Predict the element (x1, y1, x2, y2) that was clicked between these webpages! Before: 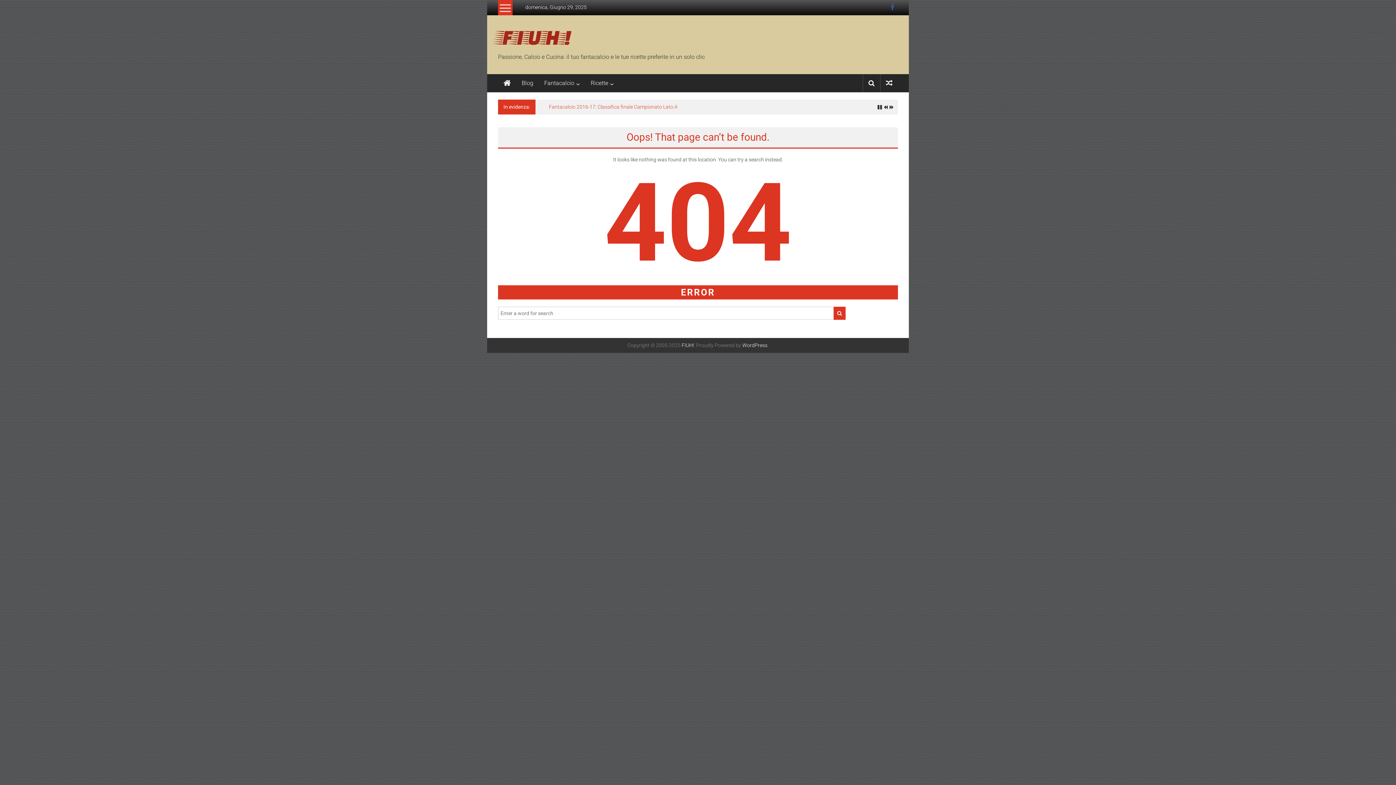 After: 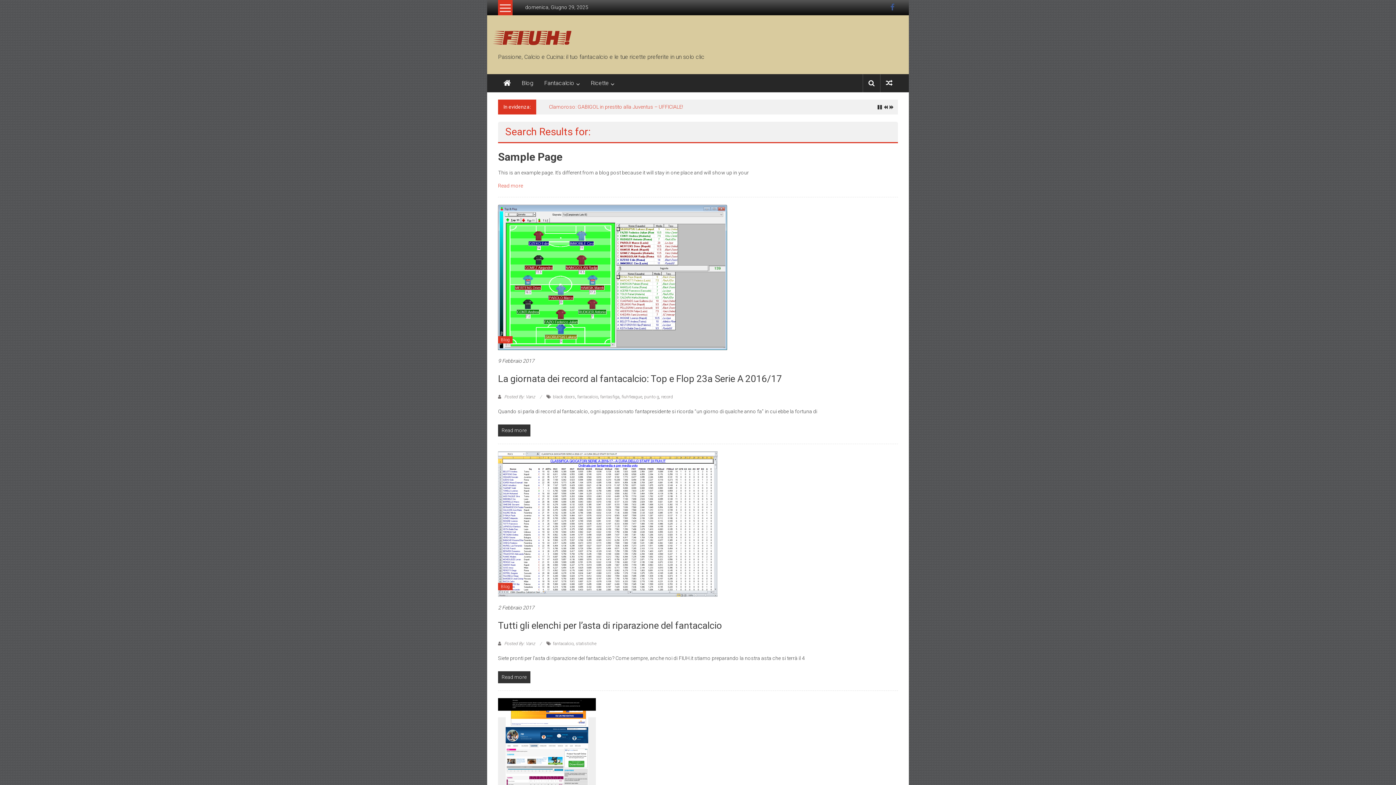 Action: bbox: (833, 306, 845, 320)